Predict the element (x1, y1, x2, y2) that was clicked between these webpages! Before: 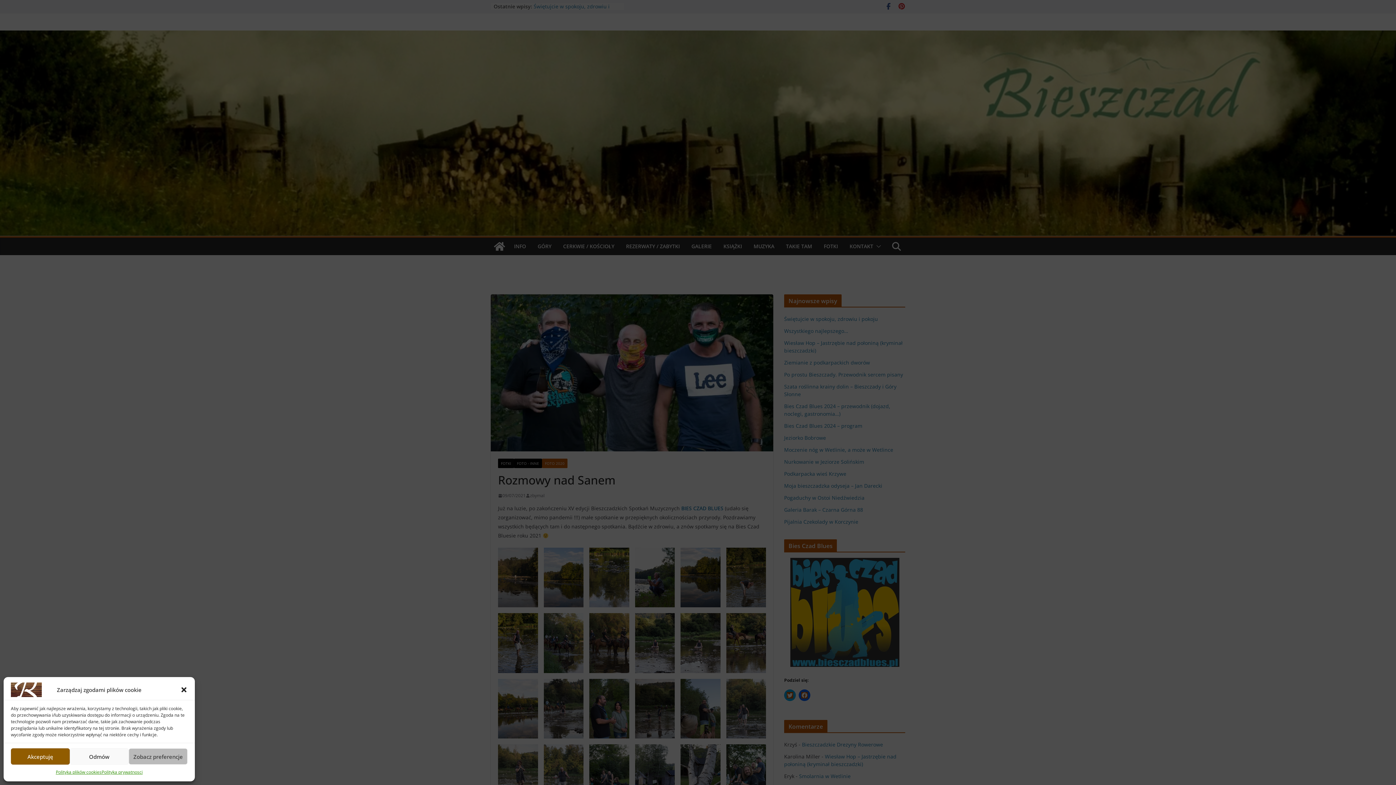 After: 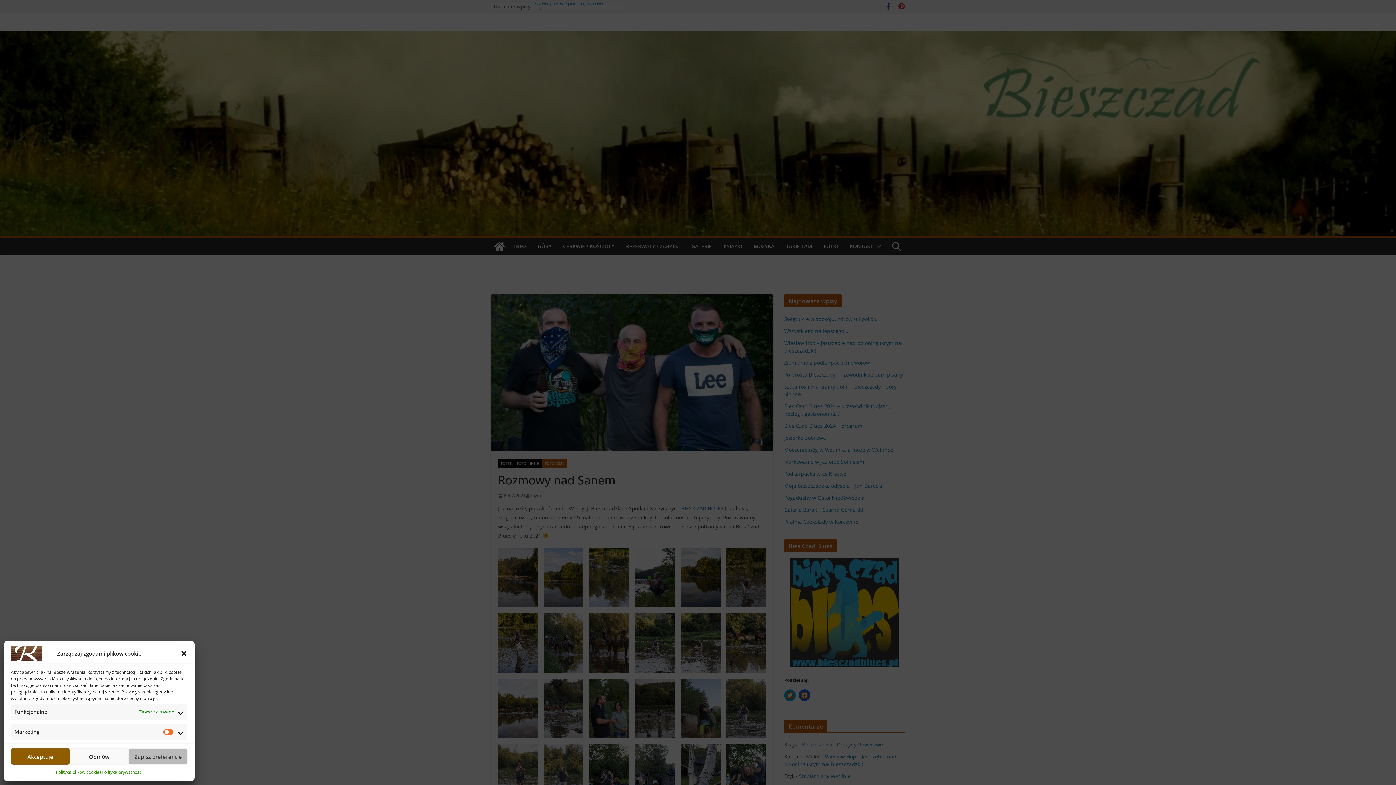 Action: bbox: (128, 748, 187, 765) label: Zobacz preferencje